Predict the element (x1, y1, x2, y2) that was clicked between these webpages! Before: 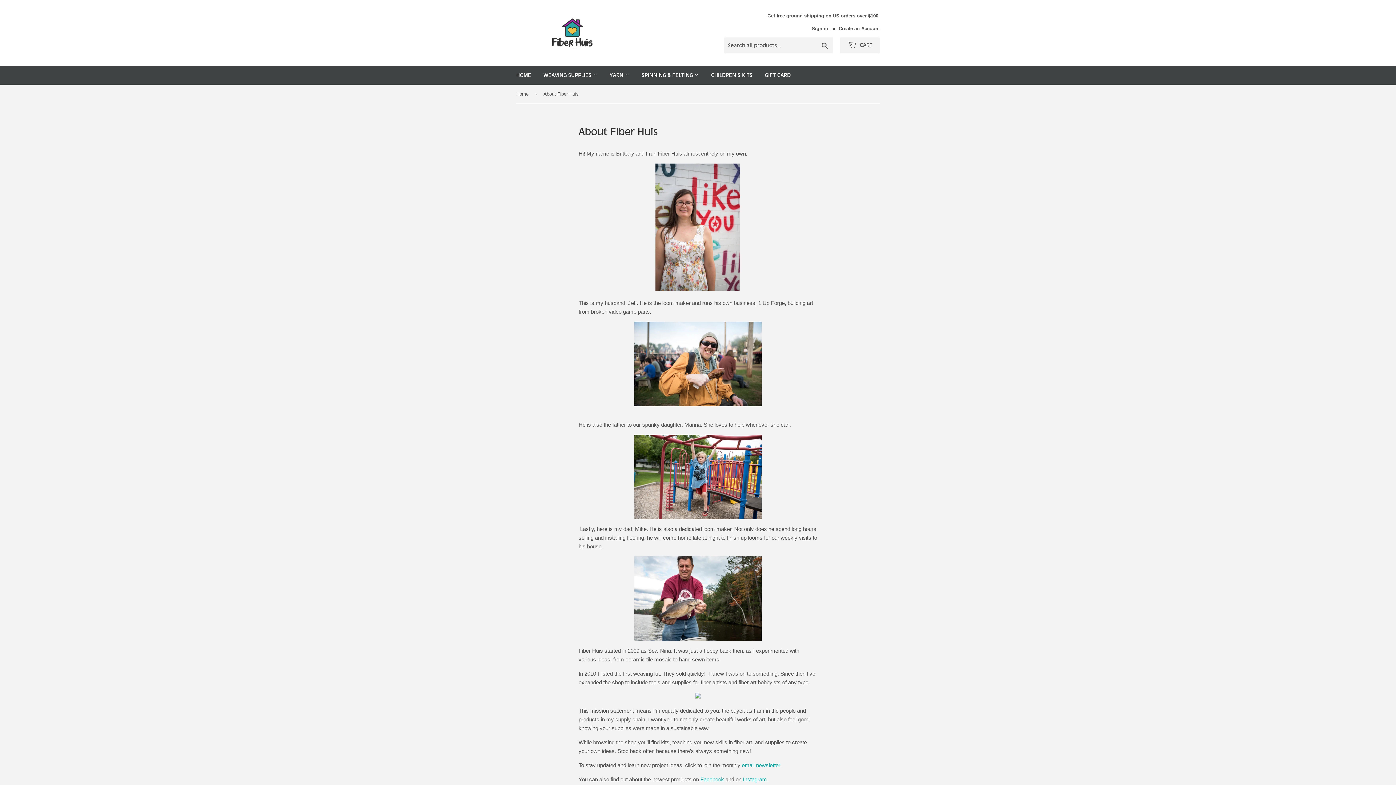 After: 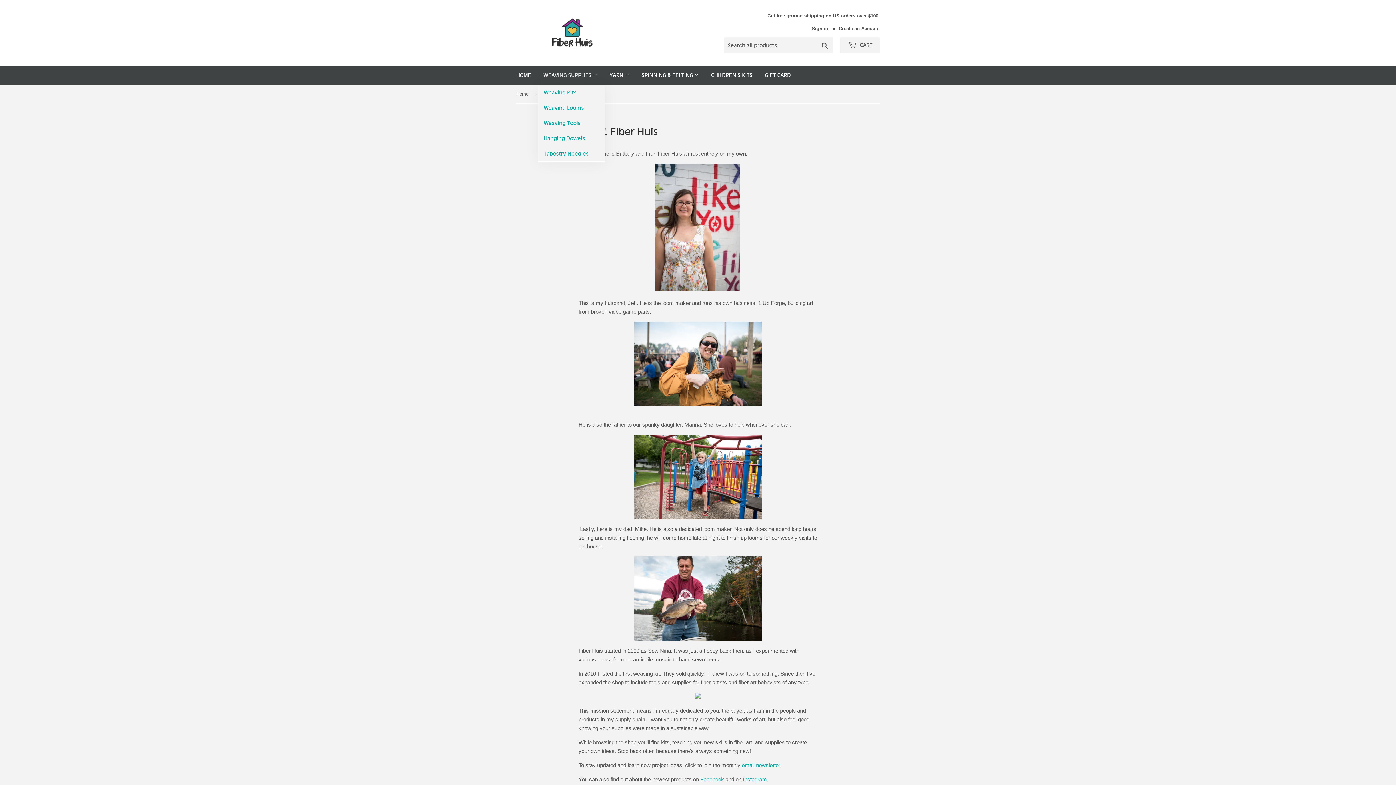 Action: bbox: (538, 65, 602, 84) label: WEAVING SUPPLIES 